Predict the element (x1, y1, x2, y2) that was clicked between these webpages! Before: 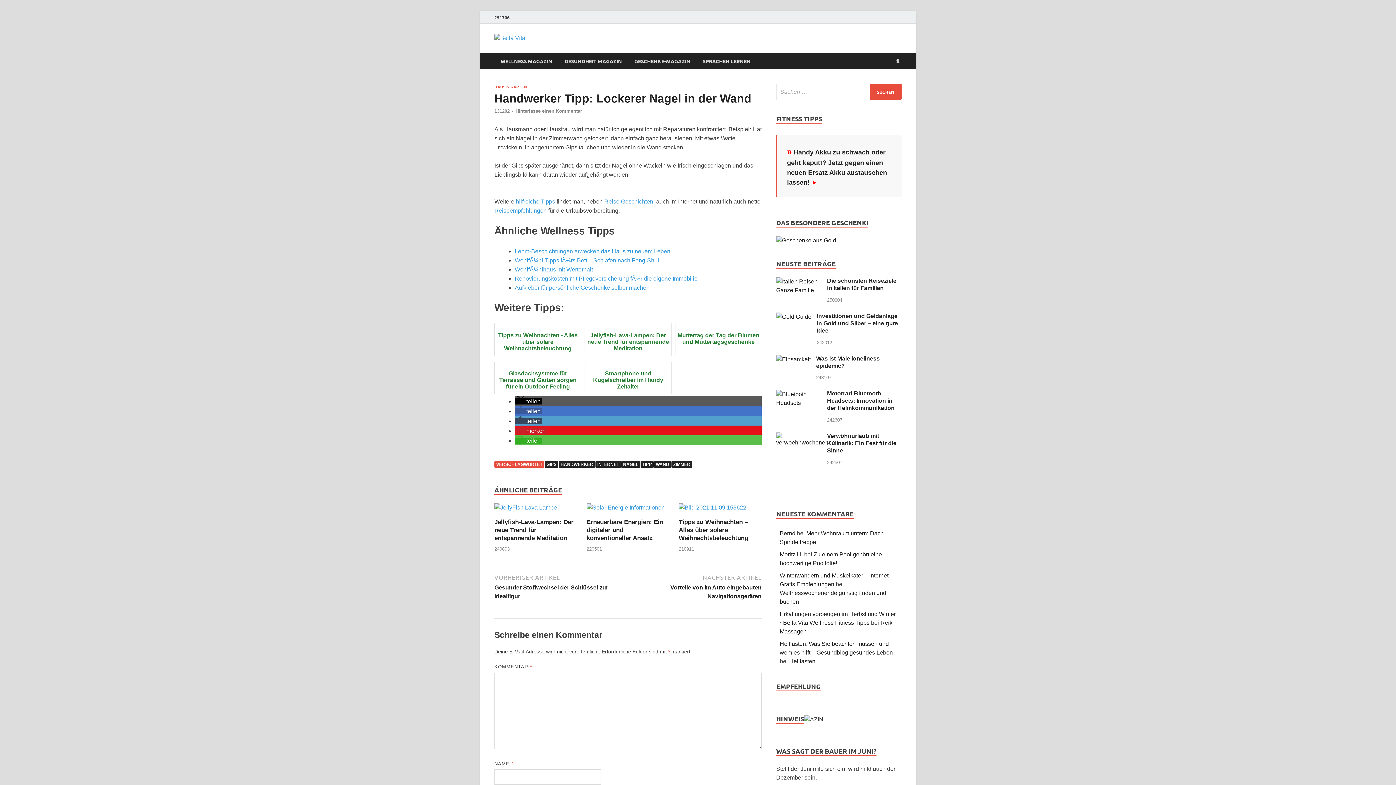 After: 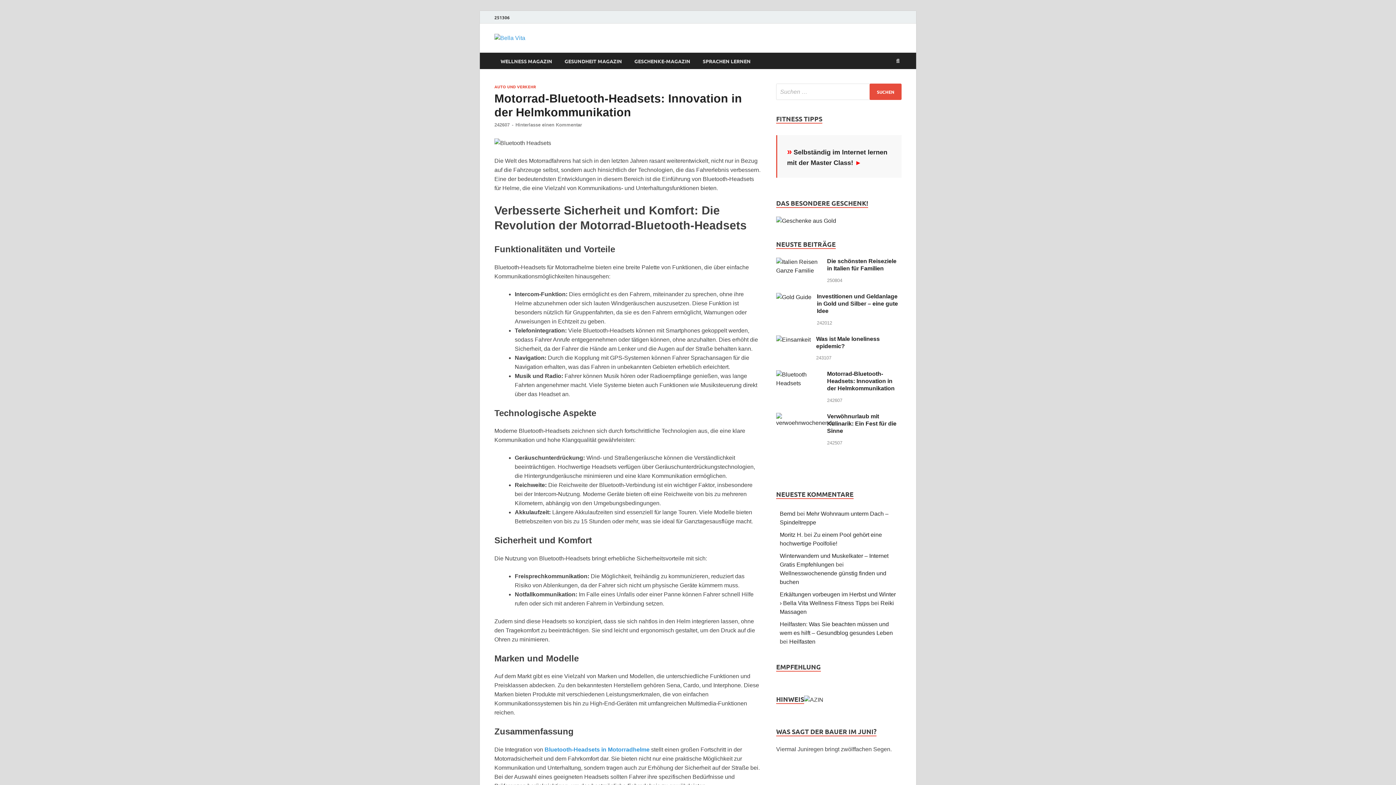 Action: bbox: (776, 391, 821, 397)